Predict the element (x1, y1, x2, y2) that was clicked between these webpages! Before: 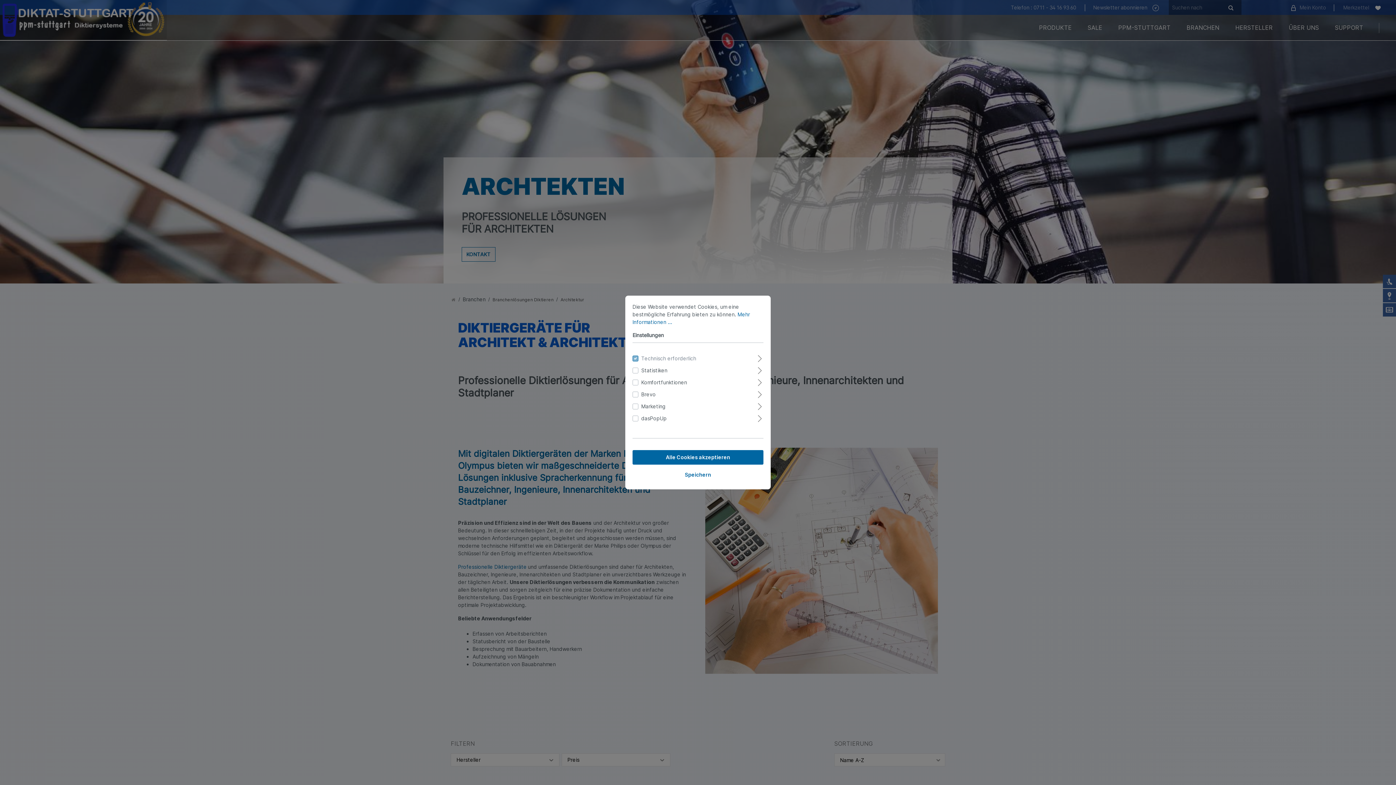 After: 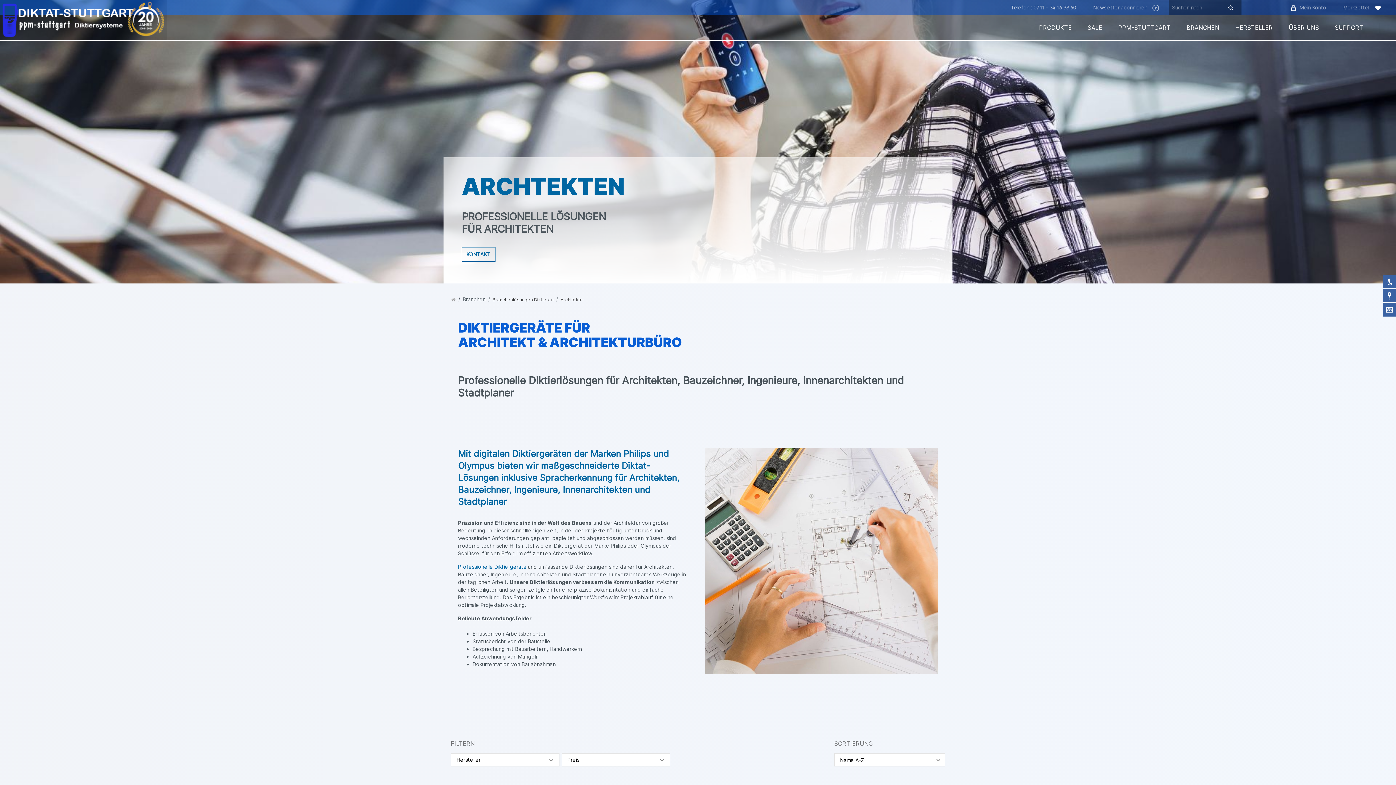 Action: bbox: (632, 467, 763, 482) label: Speichern